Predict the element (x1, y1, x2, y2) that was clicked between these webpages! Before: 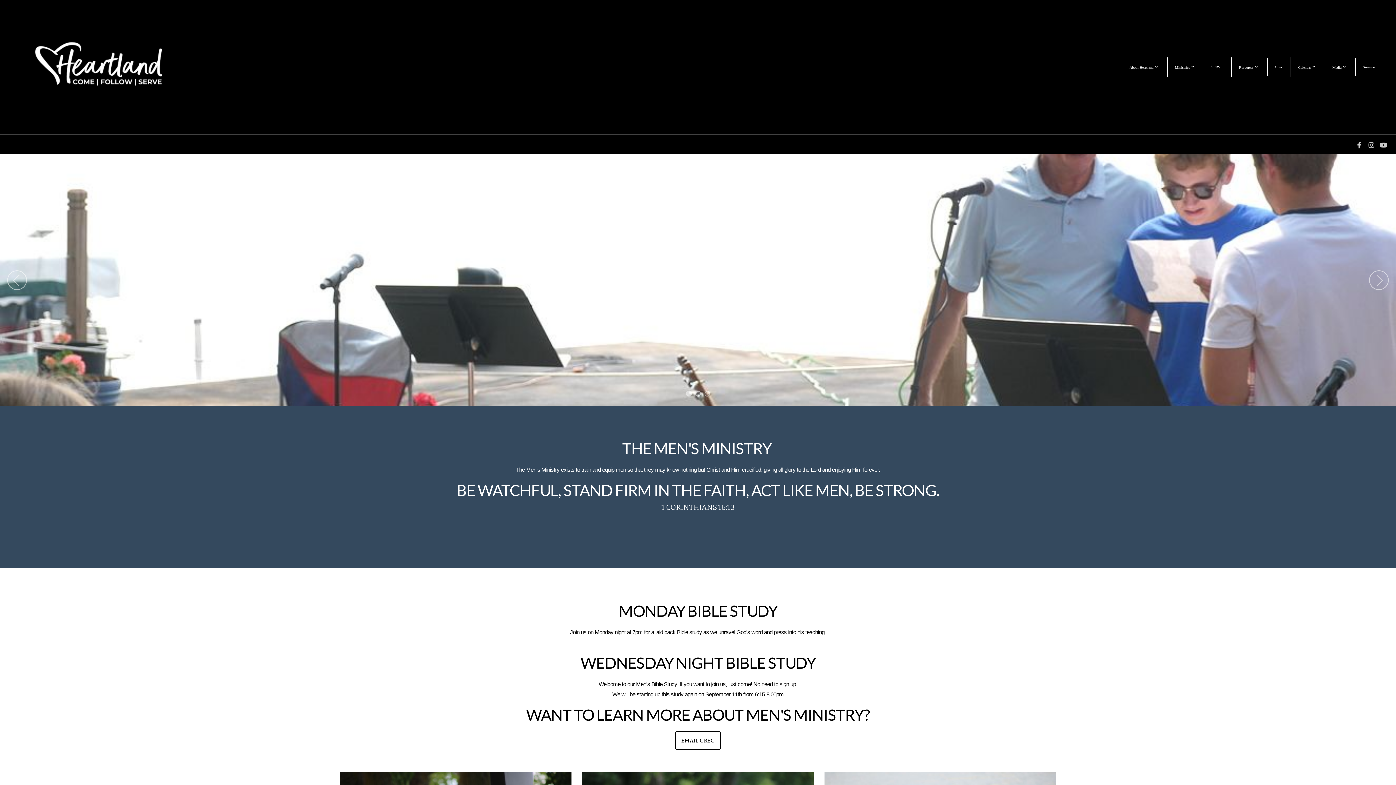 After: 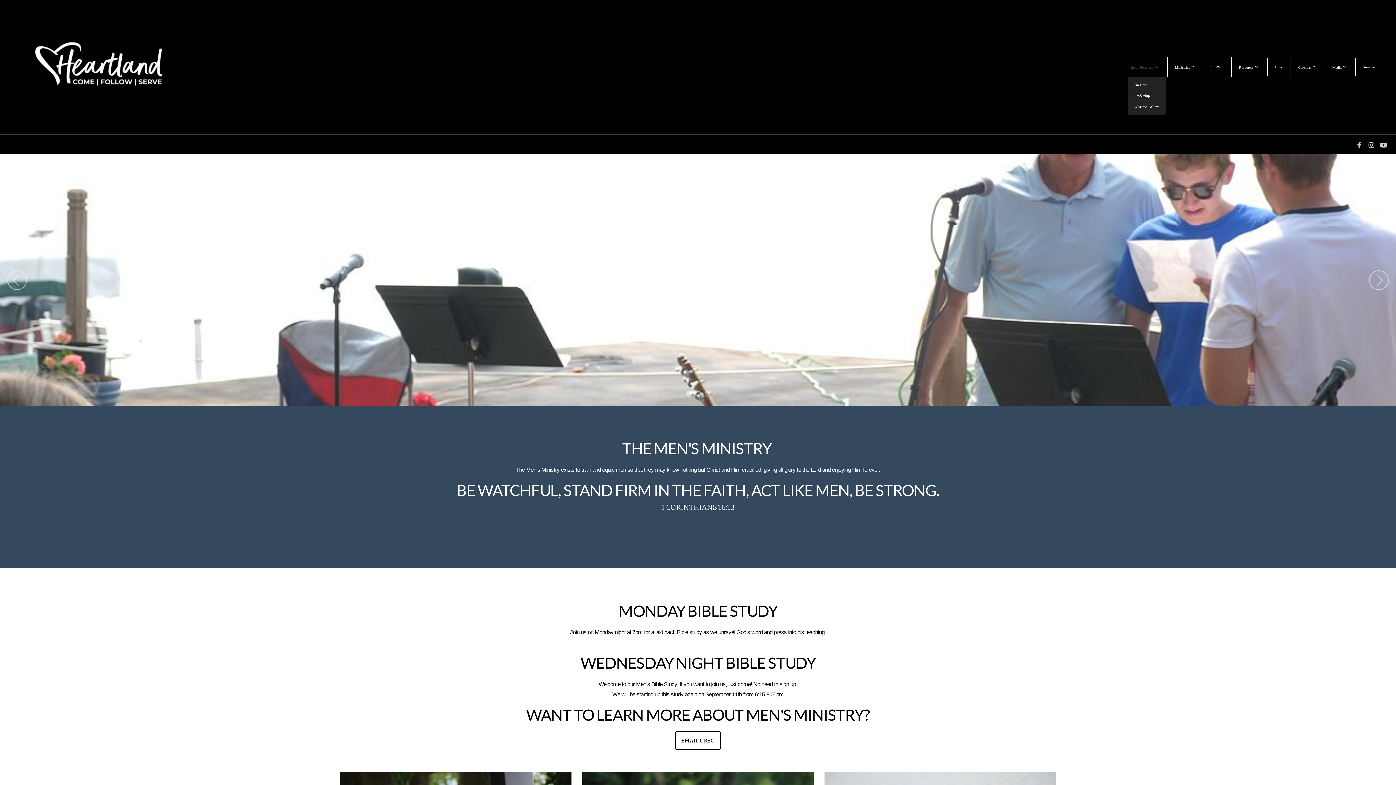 Action: label: About Heartland  bbox: (1122, 57, 1166, 76)